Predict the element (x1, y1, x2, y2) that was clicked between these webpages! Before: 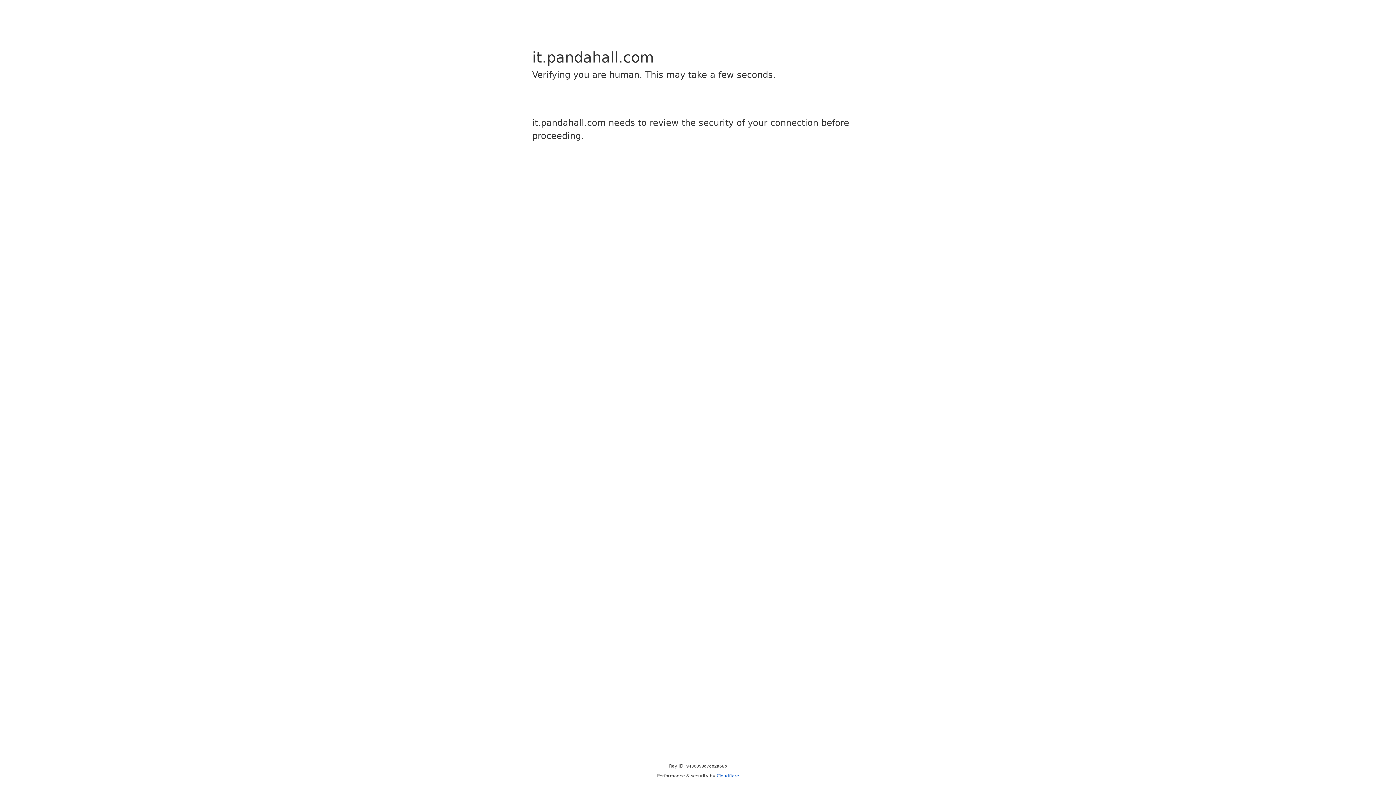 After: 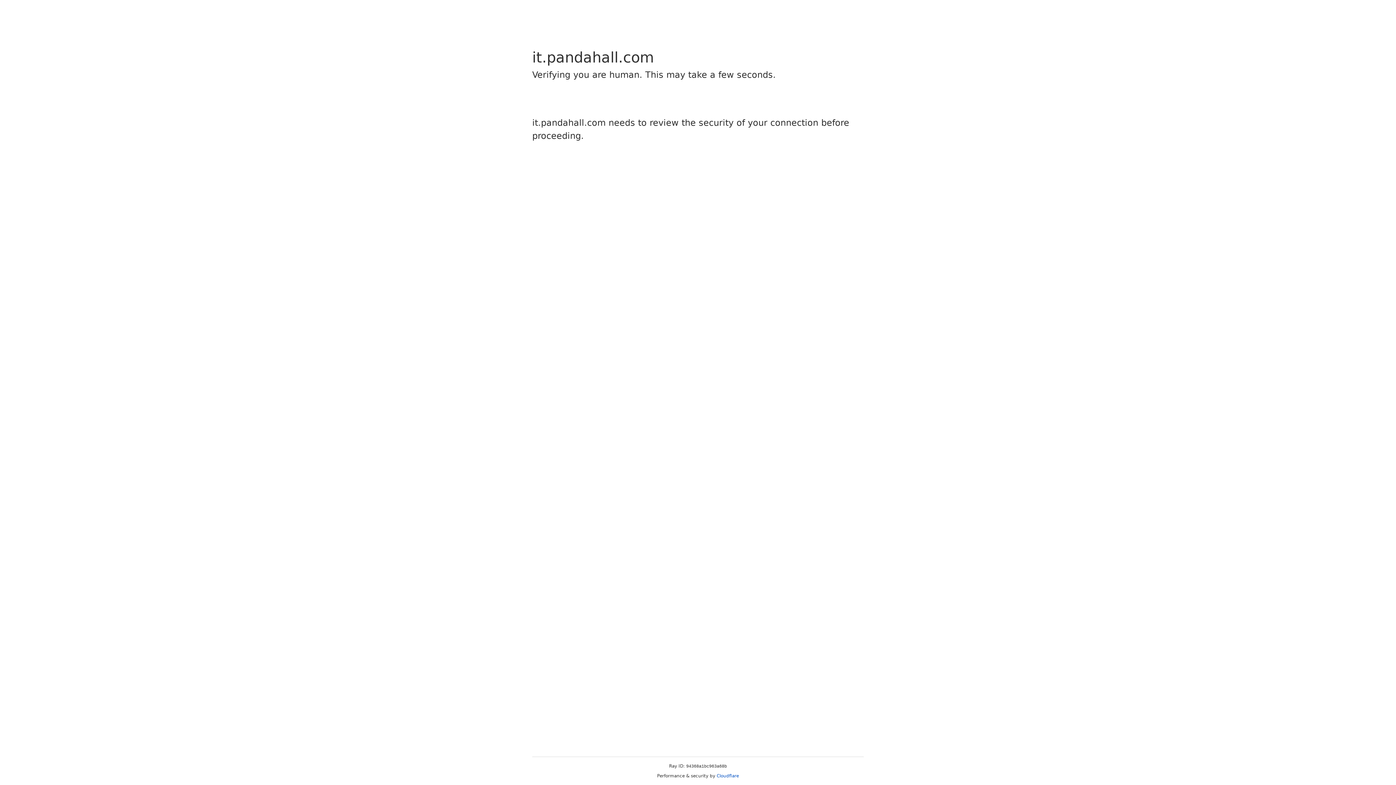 Action: label: Cloudflare bbox: (716, 773, 739, 778)